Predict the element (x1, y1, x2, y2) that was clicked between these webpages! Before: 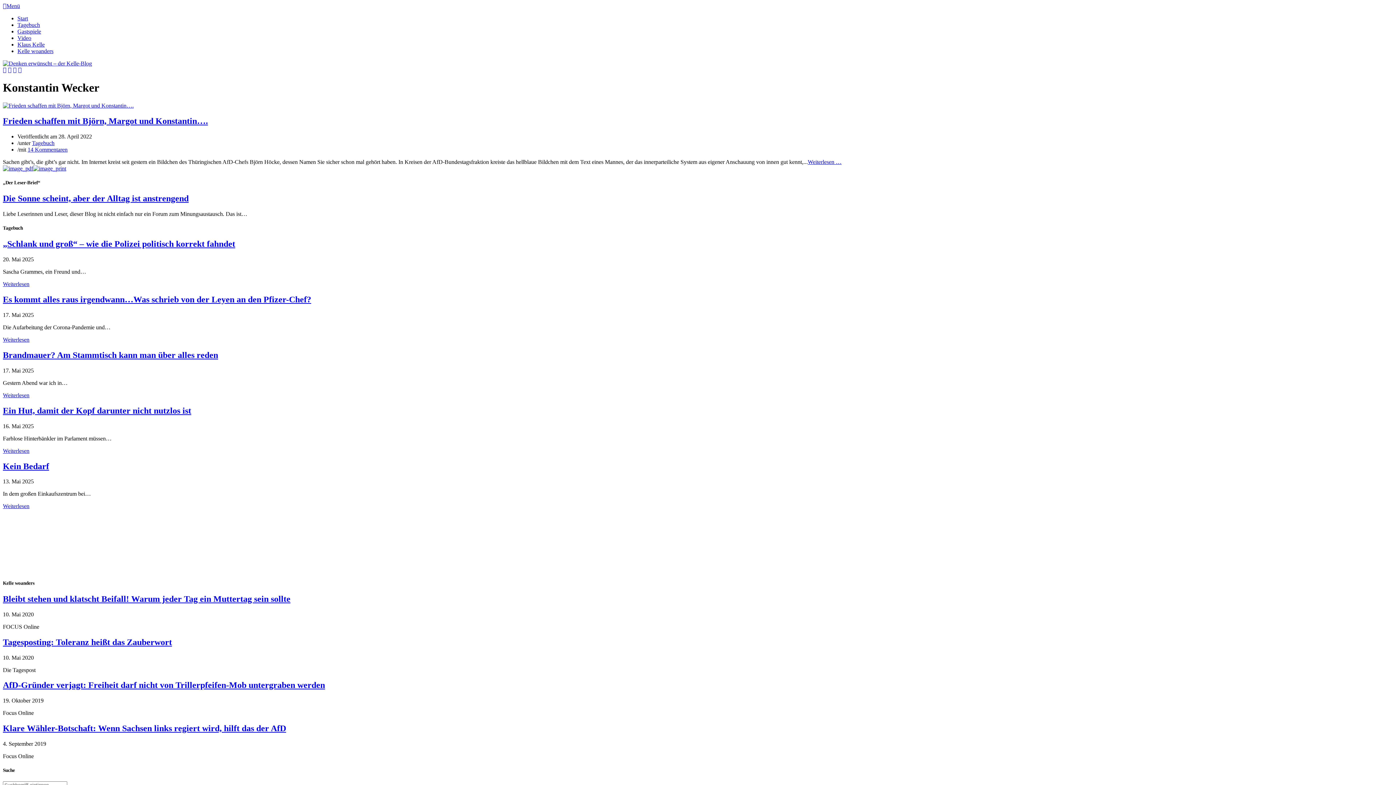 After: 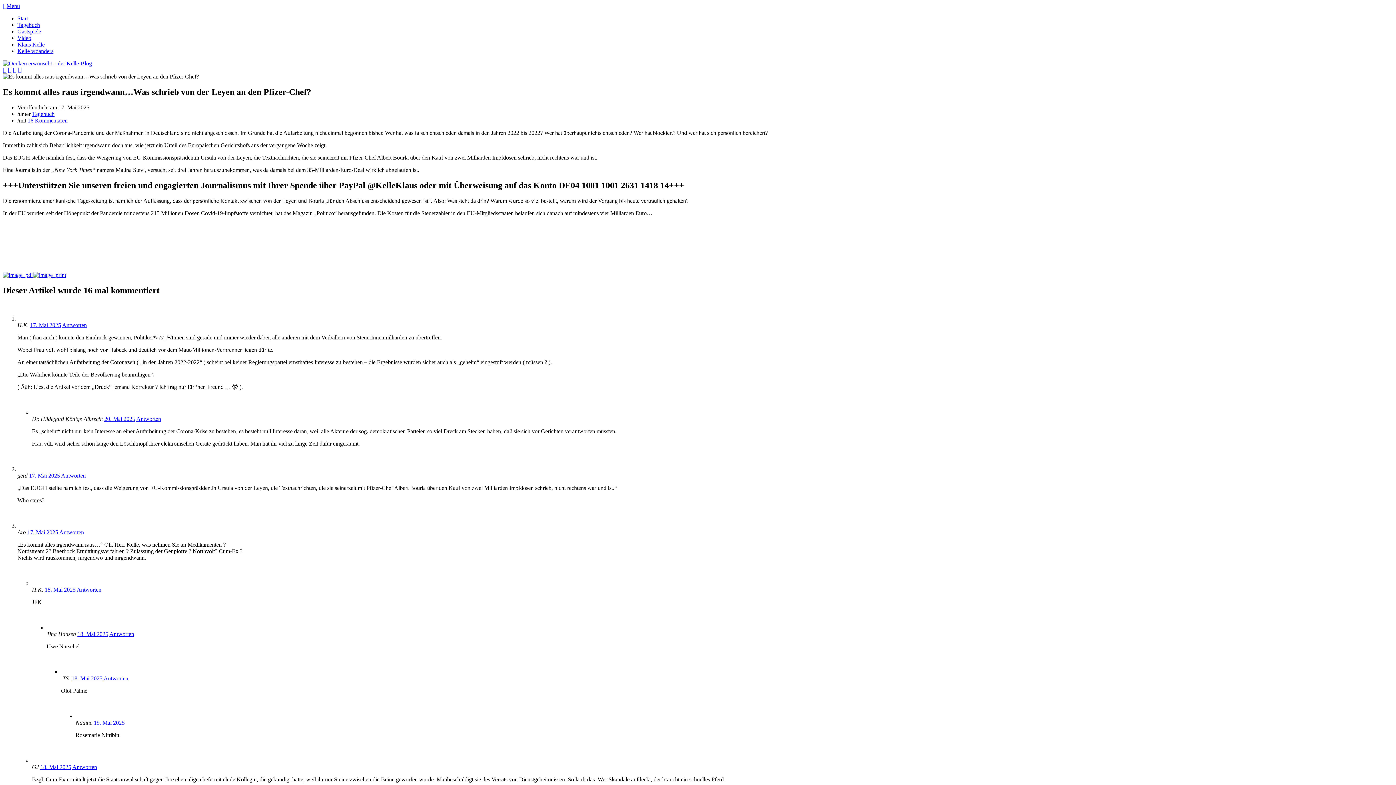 Action: label: Weiterlesen bbox: (2, 336, 29, 342)